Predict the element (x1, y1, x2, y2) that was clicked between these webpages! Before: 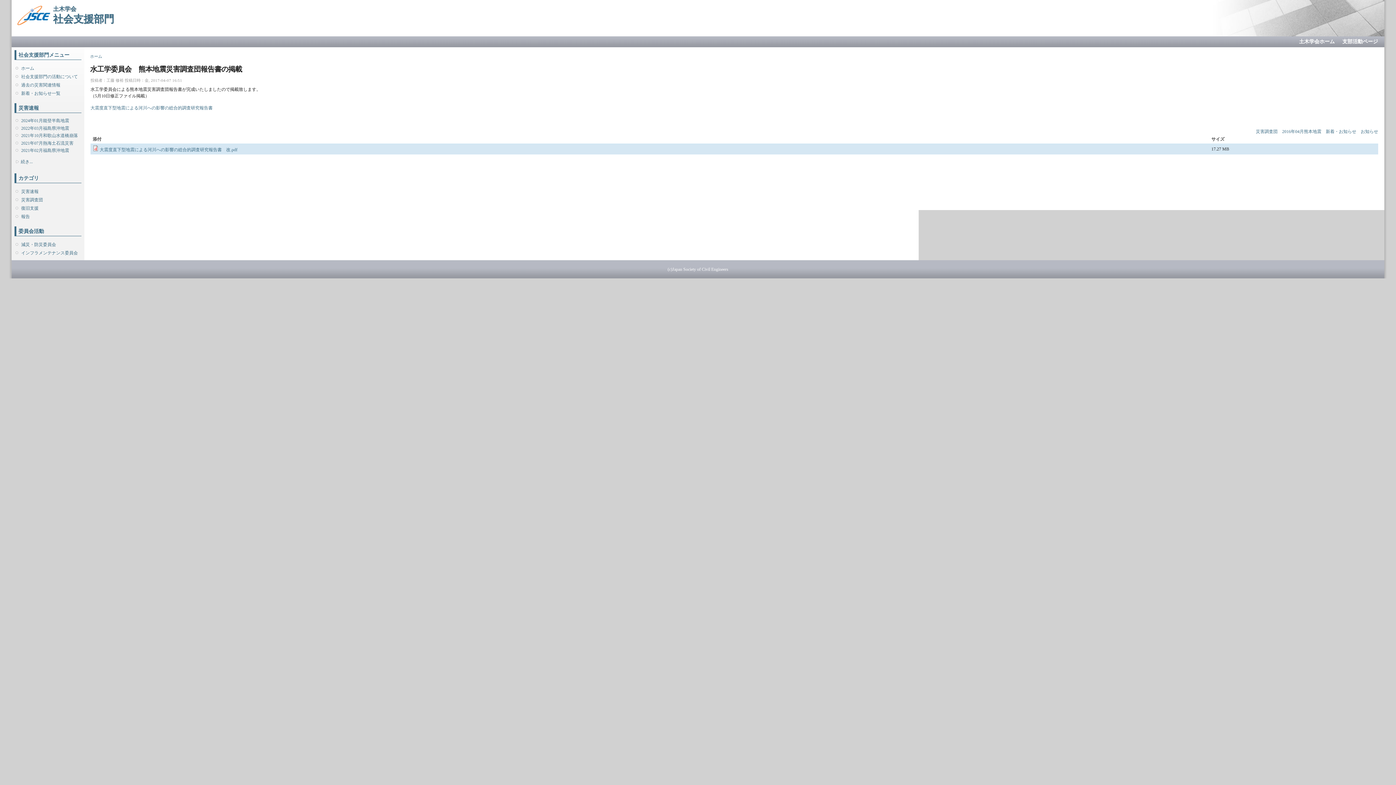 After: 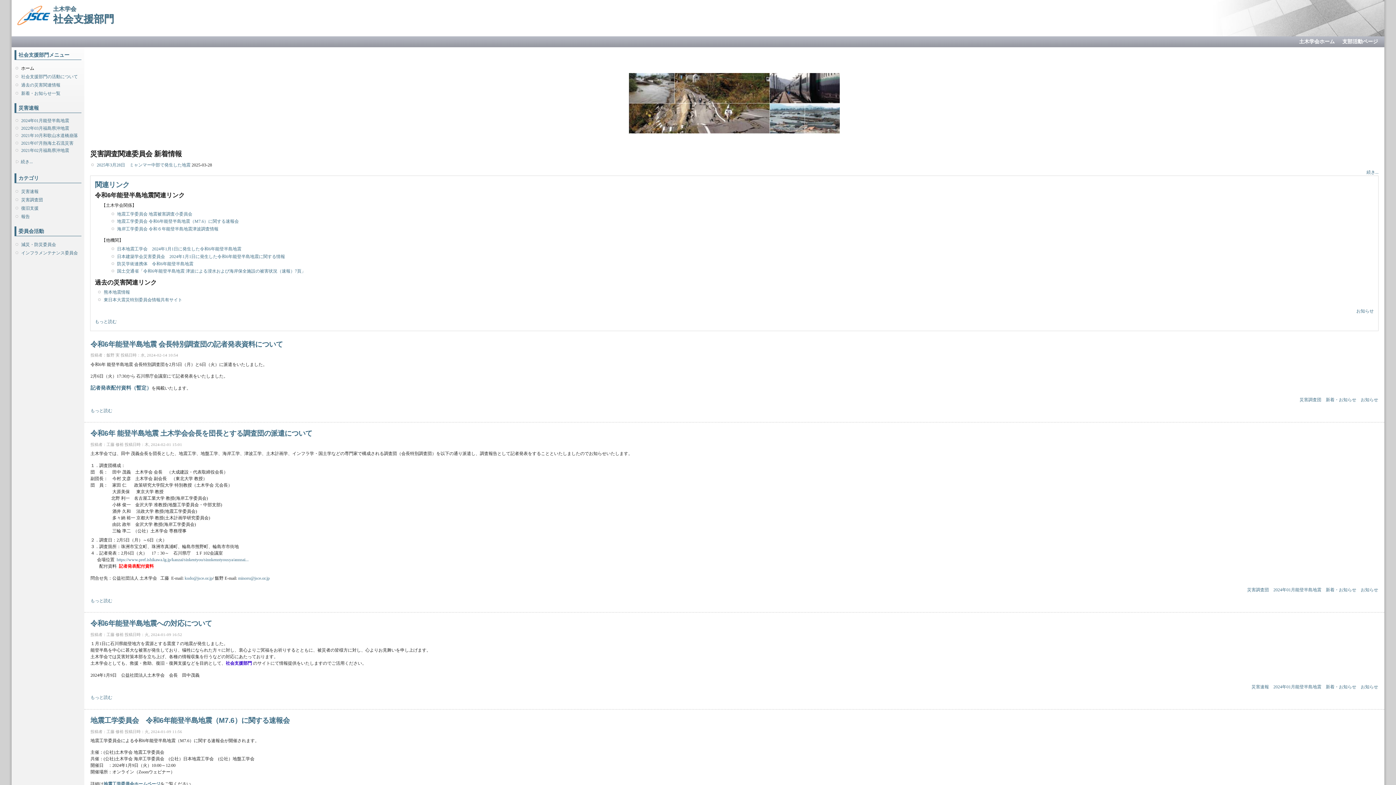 Action: label: ホーム bbox: (90, 54, 102, 58)